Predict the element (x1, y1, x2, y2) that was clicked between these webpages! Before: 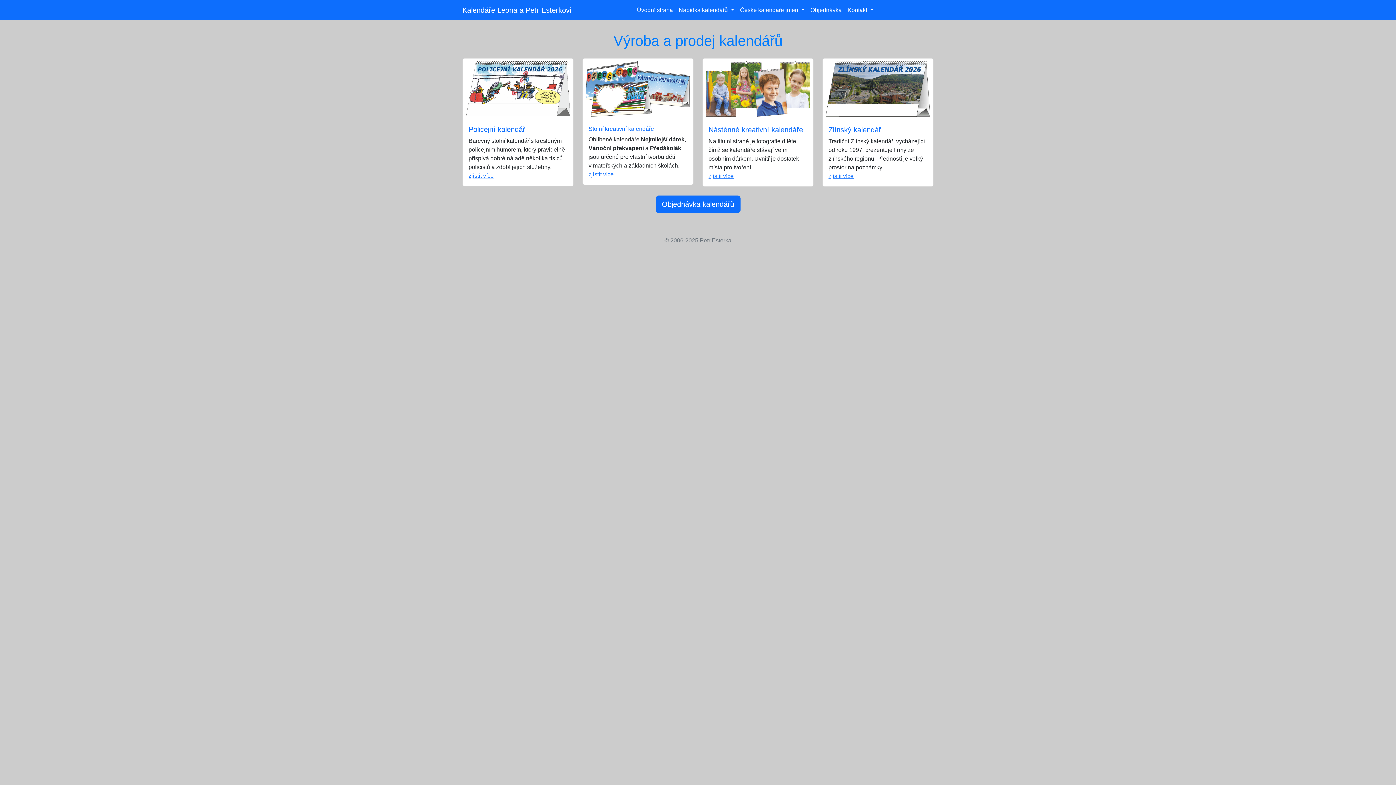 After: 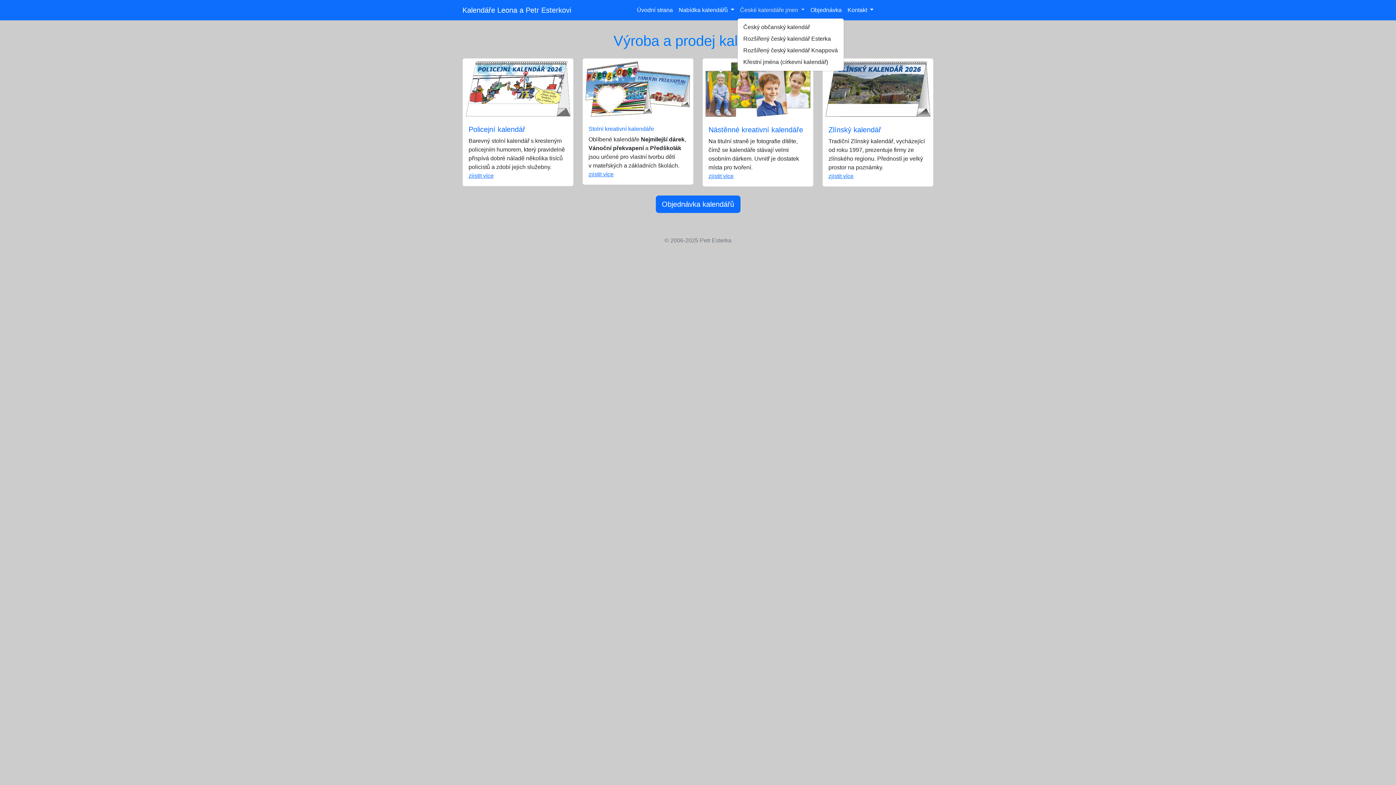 Action: label: České kalendáře jmen  bbox: (737, 2, 807, 17)